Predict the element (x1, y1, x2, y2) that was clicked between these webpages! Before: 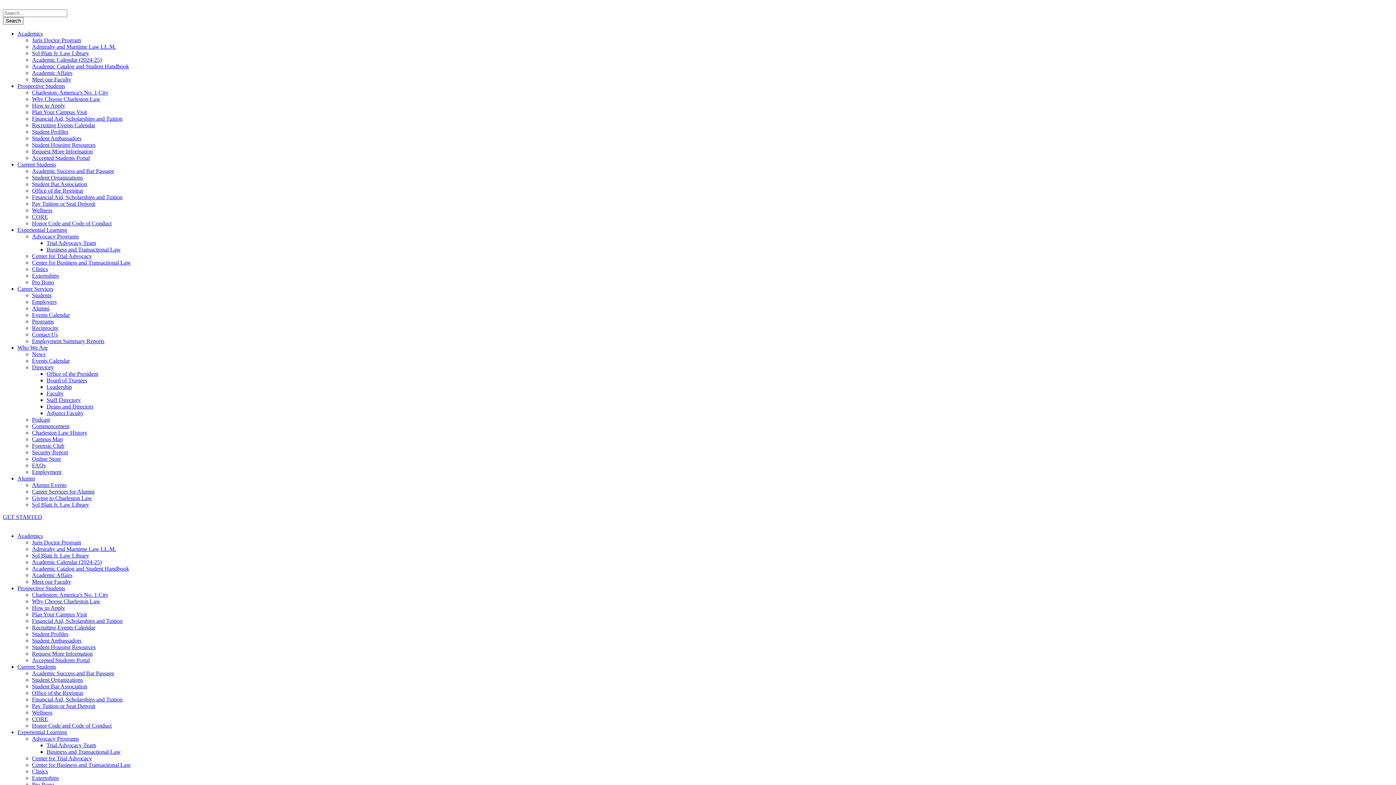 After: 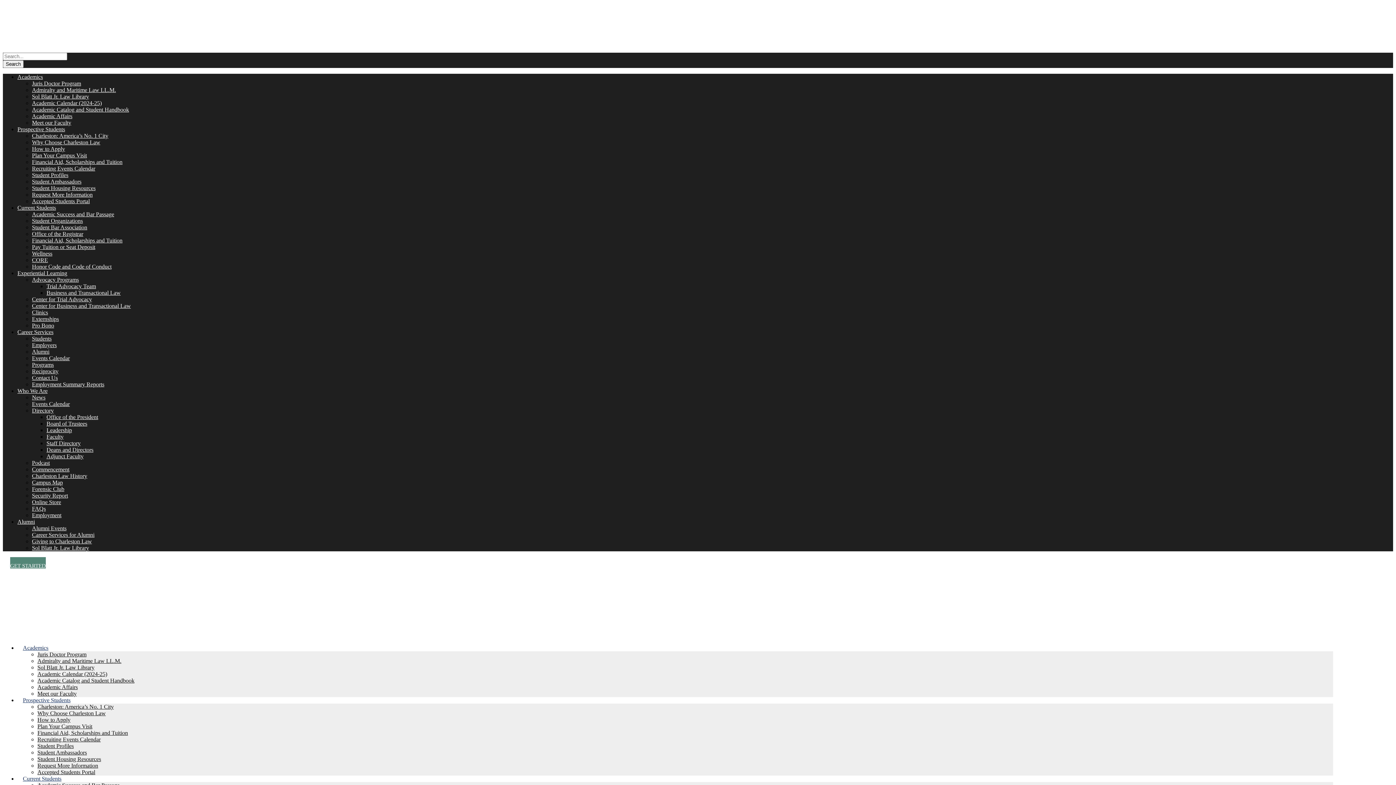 Action: label: Alumni Events bbox: (32, 482, 66, 488)